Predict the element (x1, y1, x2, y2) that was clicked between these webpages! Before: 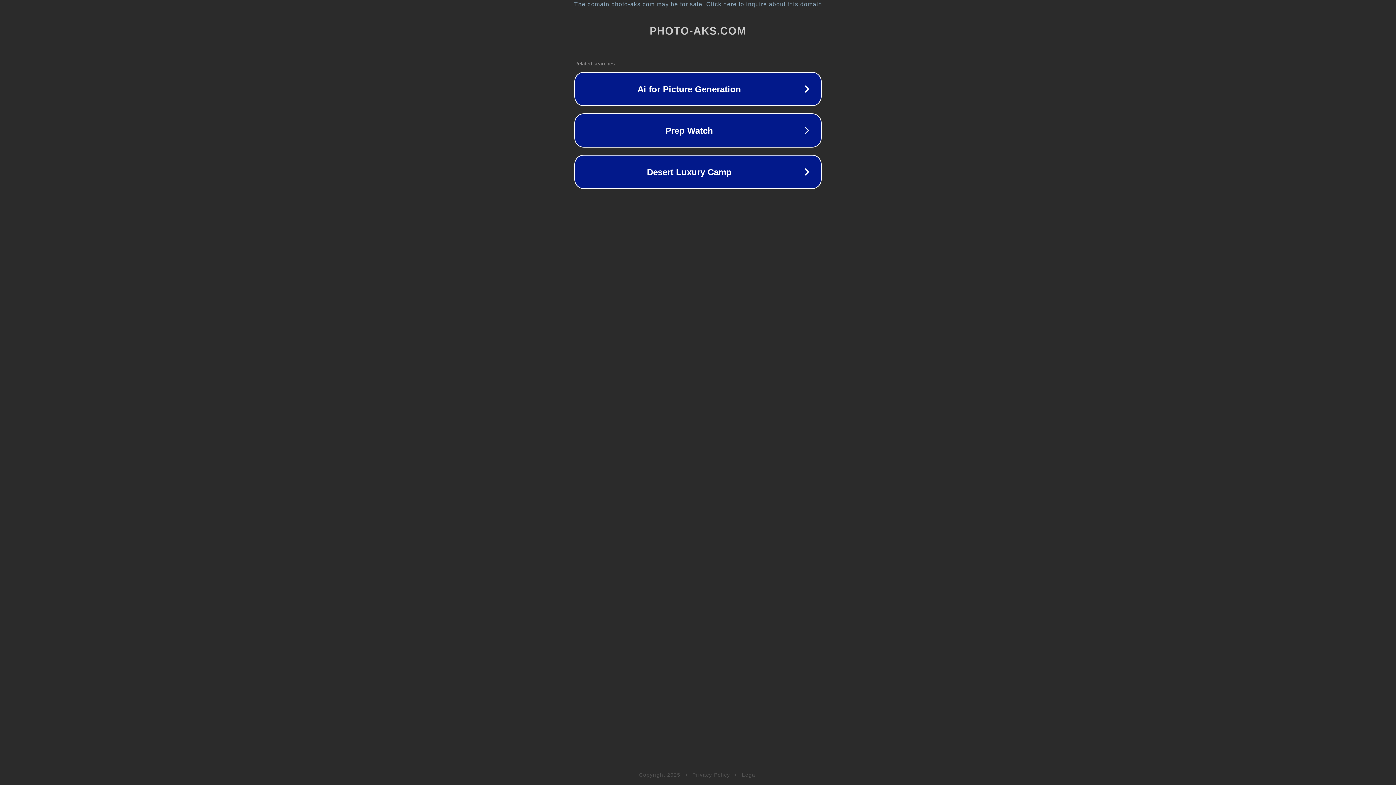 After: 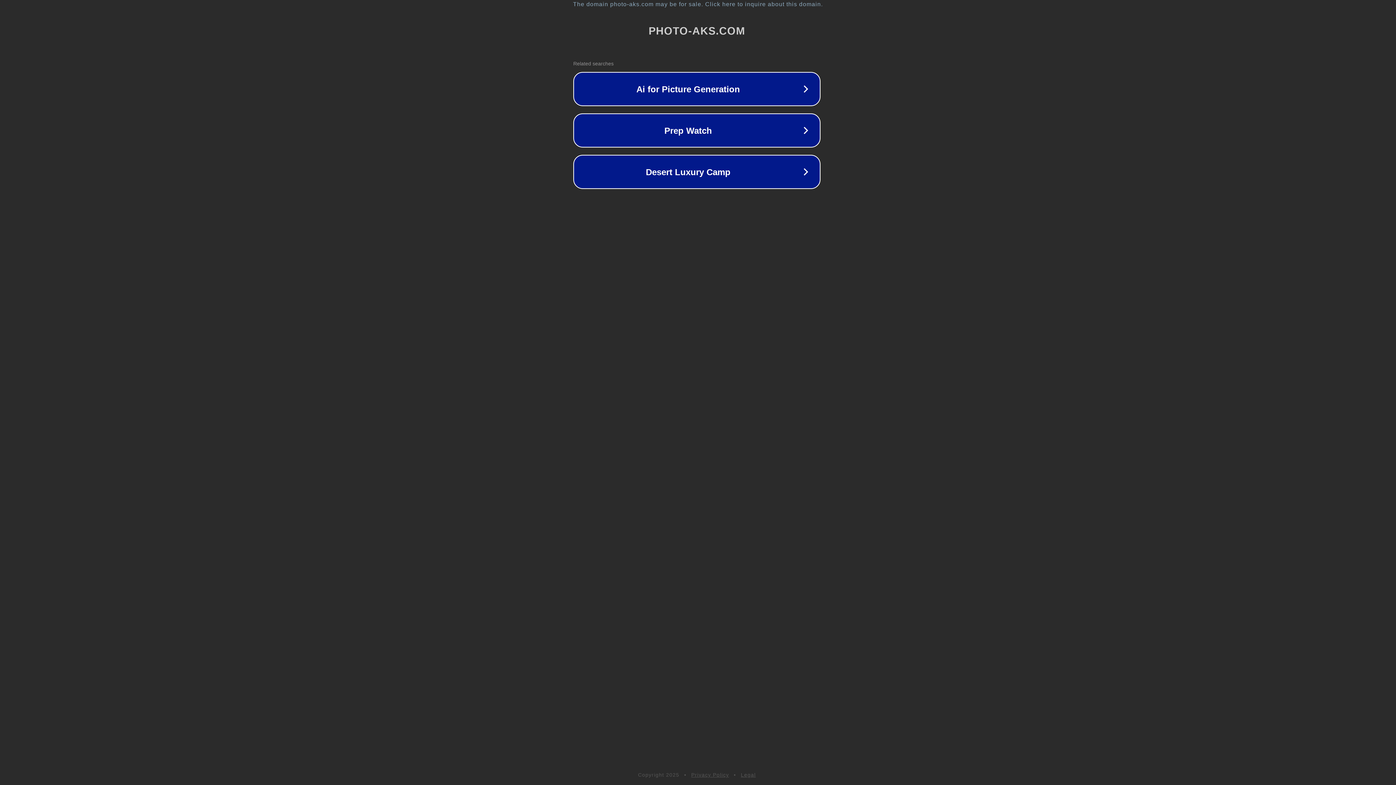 Action: label: The domain photo-aks.com may be for sale. Click here to inquire about this domain. bbox: (1, 1, 1397, 7)